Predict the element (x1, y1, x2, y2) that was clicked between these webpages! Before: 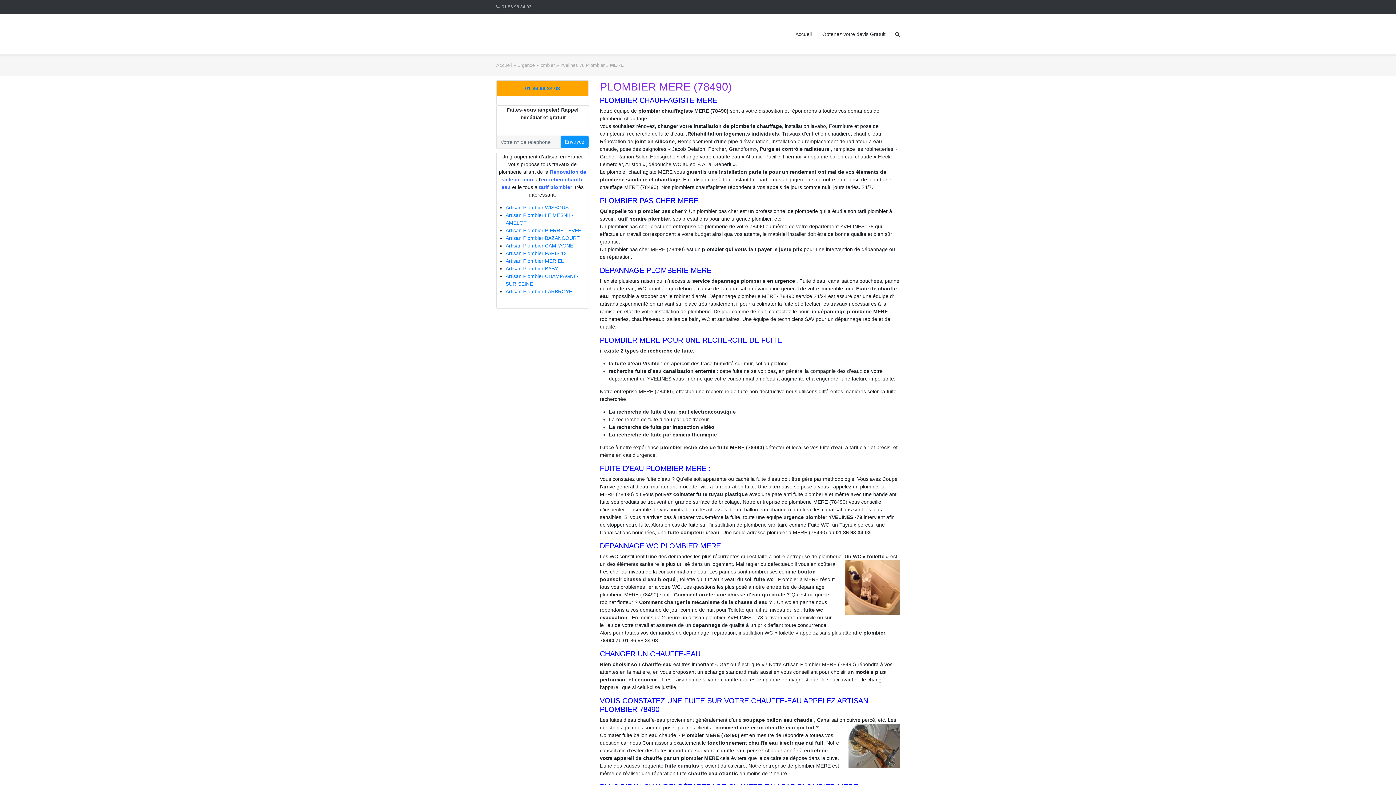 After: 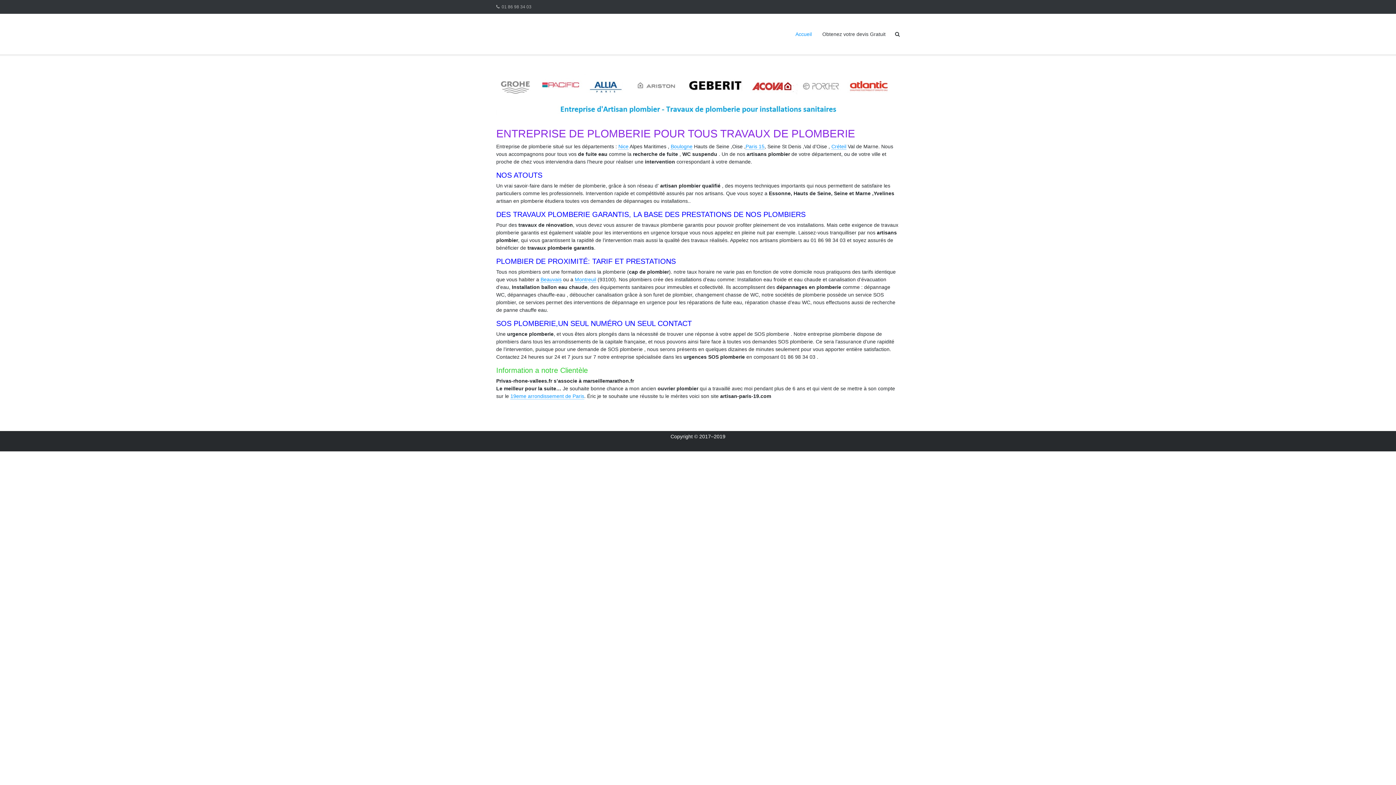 Action: bbox: (496, 62, 512, 67) label: Accueil